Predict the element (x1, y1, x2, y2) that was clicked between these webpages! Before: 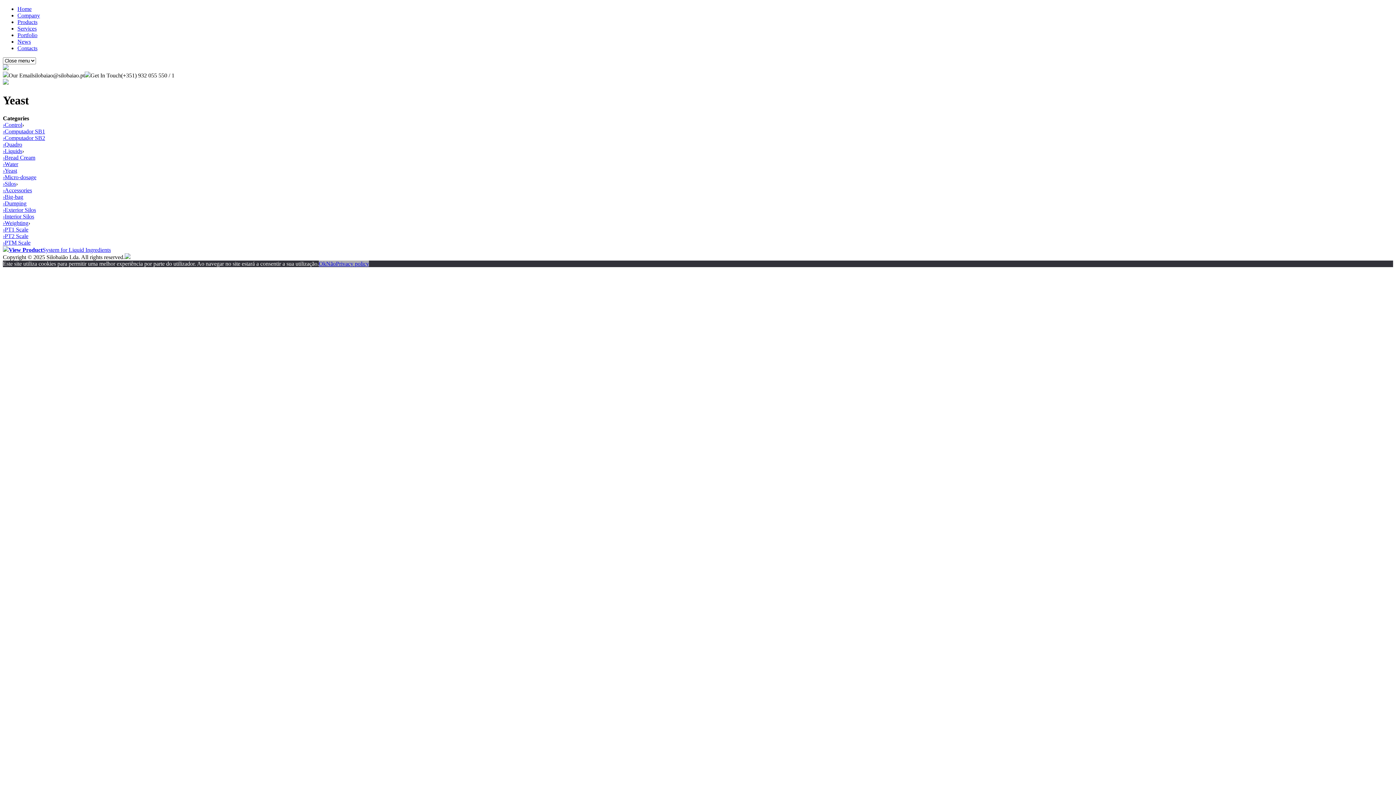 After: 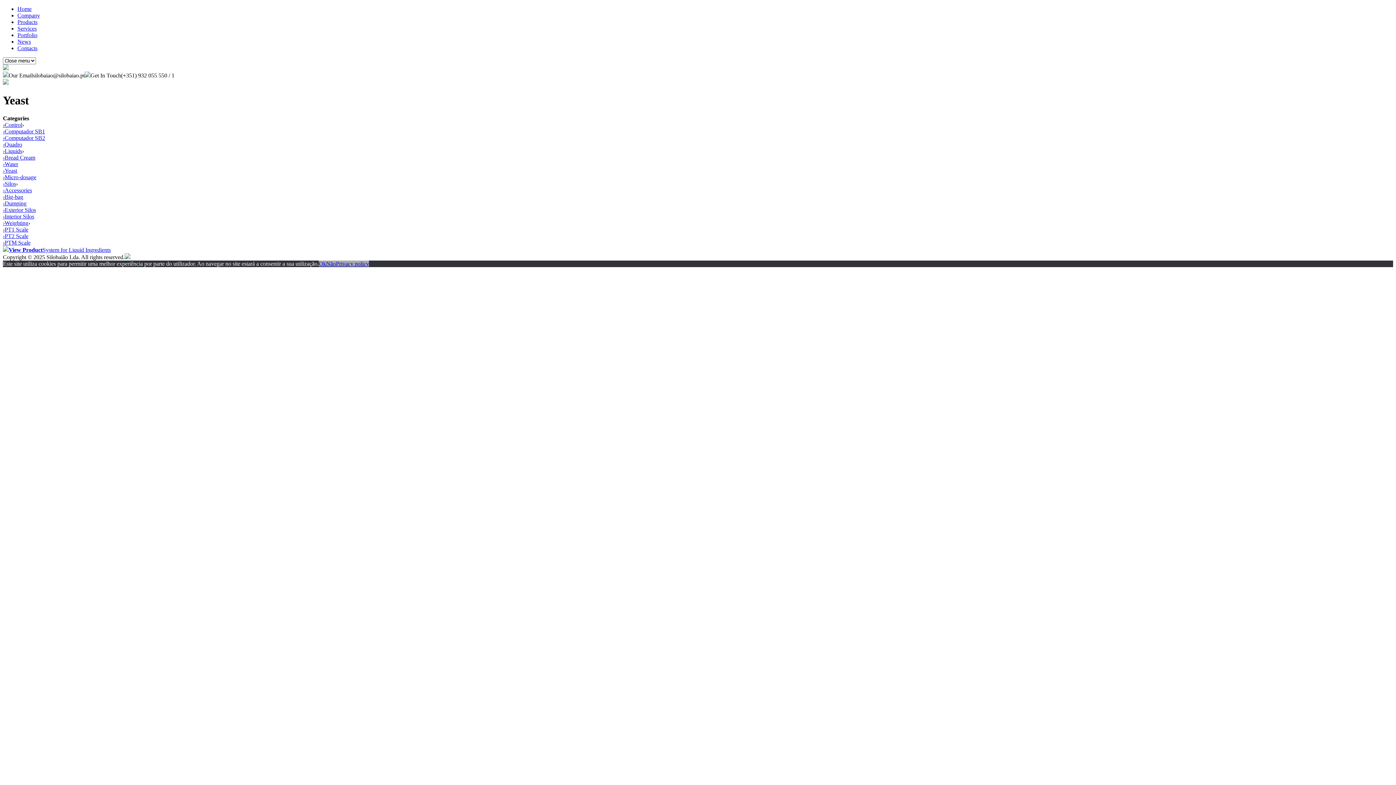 Action: bbox: (16, 180, 17, 186) label: ›